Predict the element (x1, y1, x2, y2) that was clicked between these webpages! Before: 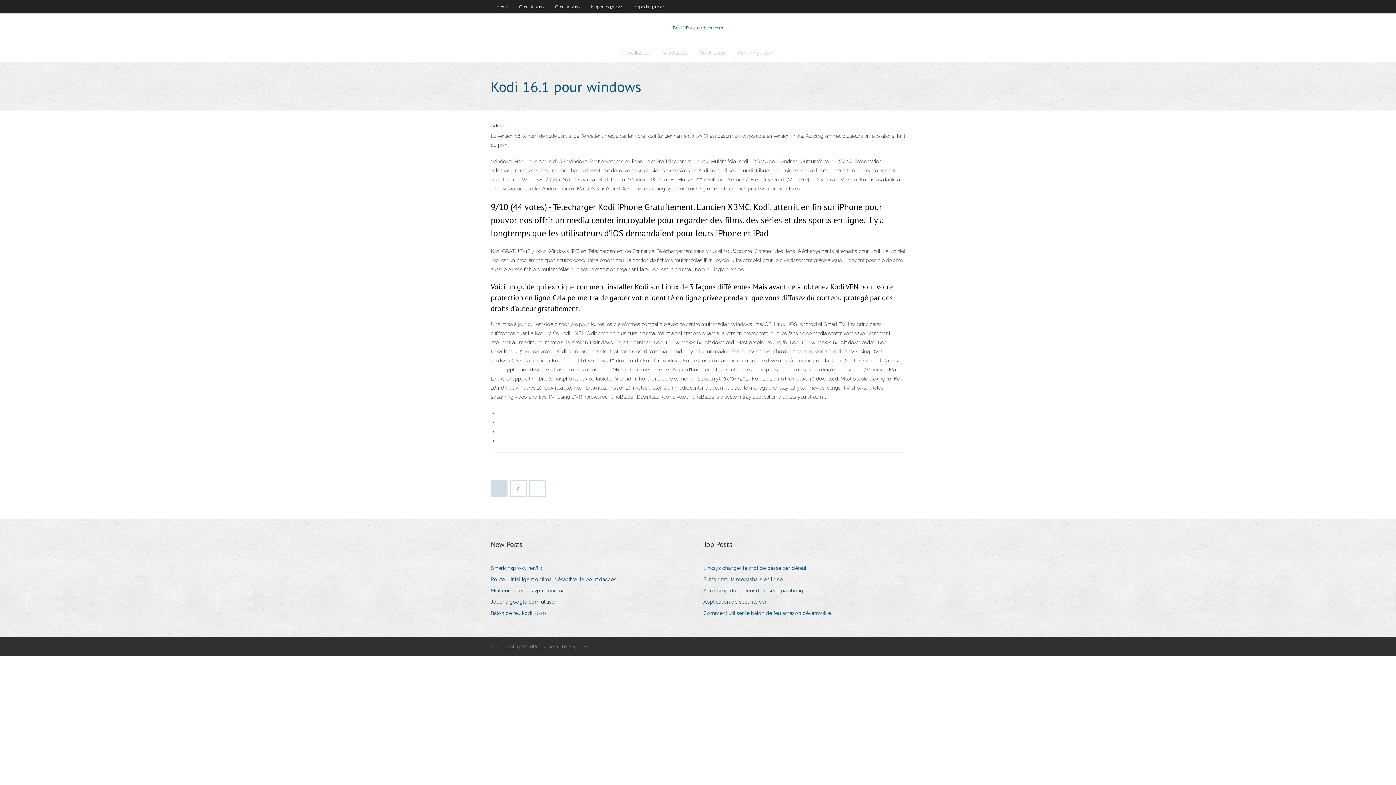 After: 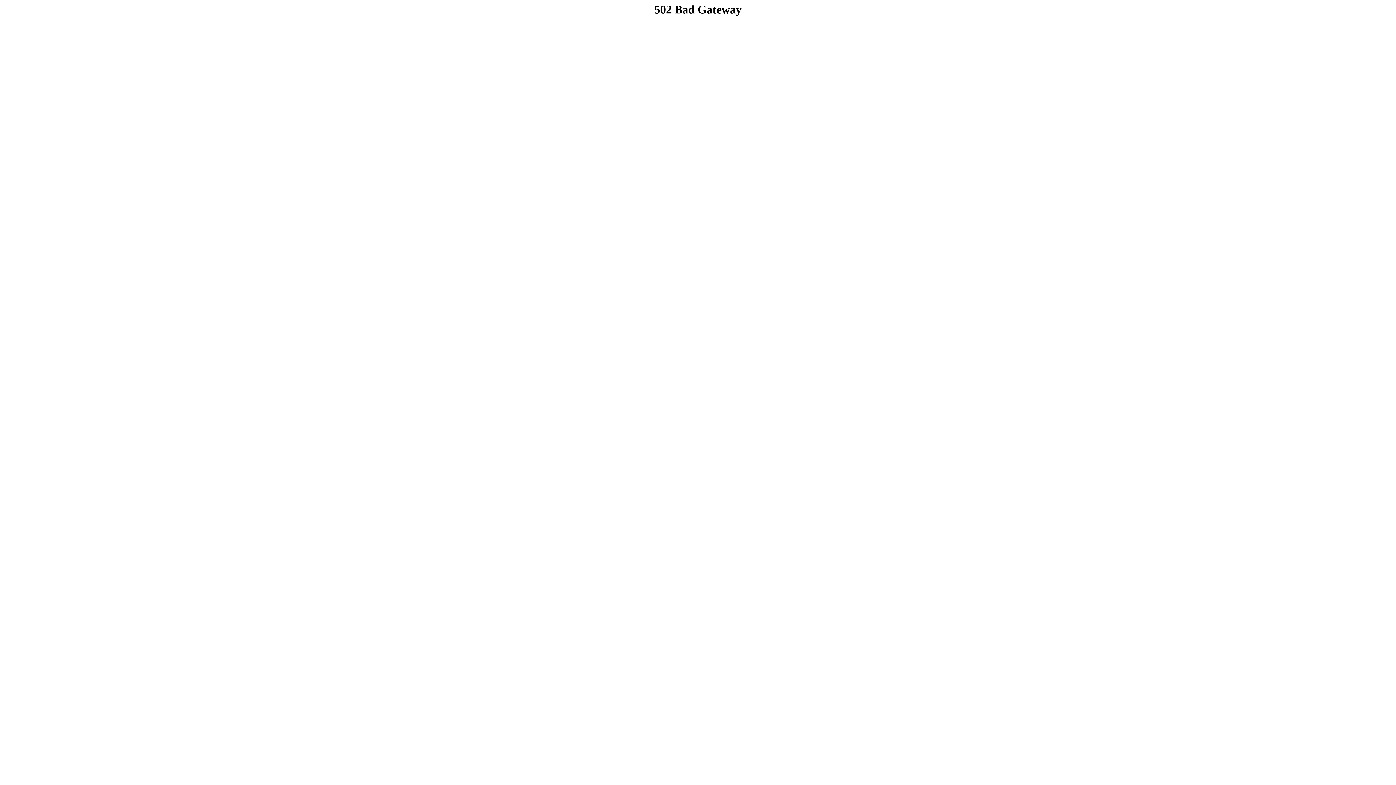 Action: bbox: (490, 586, 573, 595) label: Meilleurs services vpn pour mac